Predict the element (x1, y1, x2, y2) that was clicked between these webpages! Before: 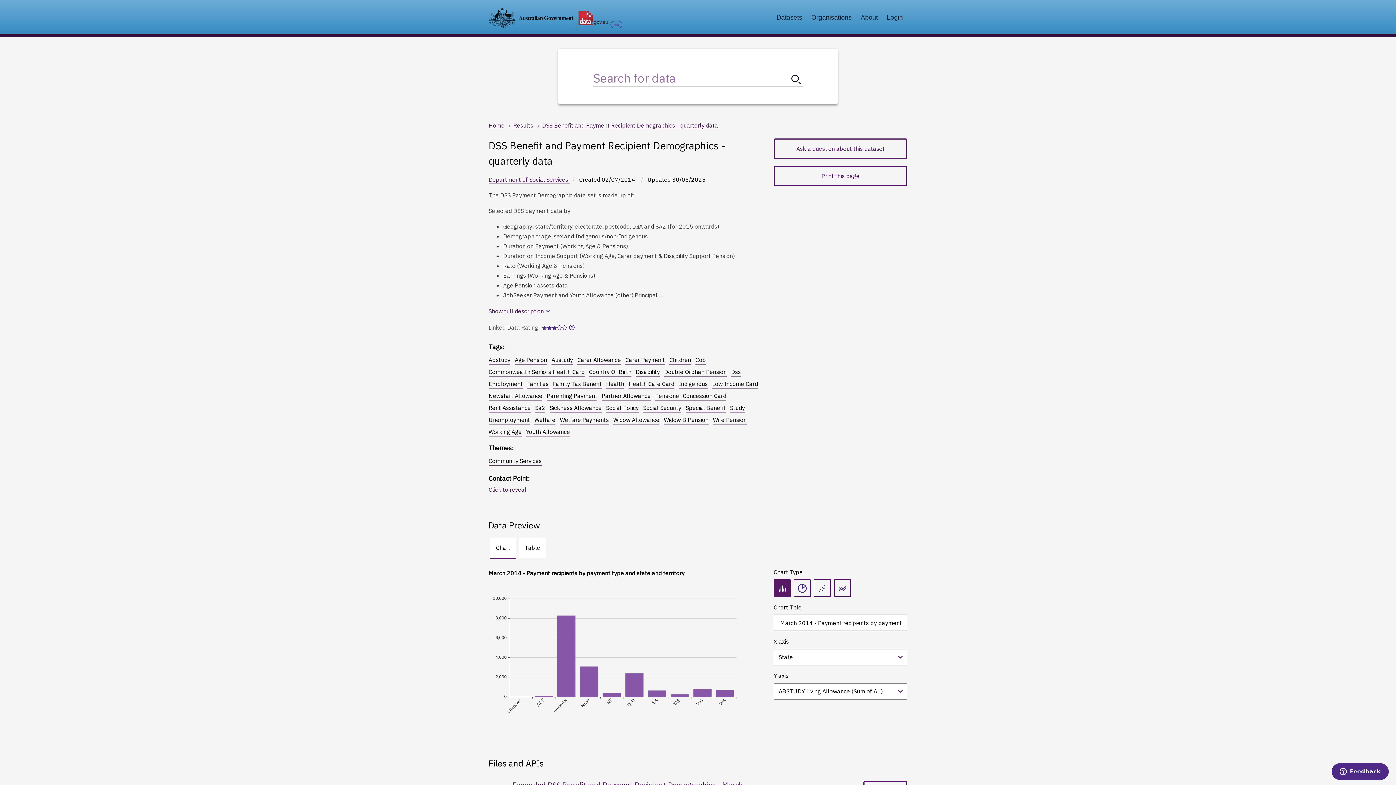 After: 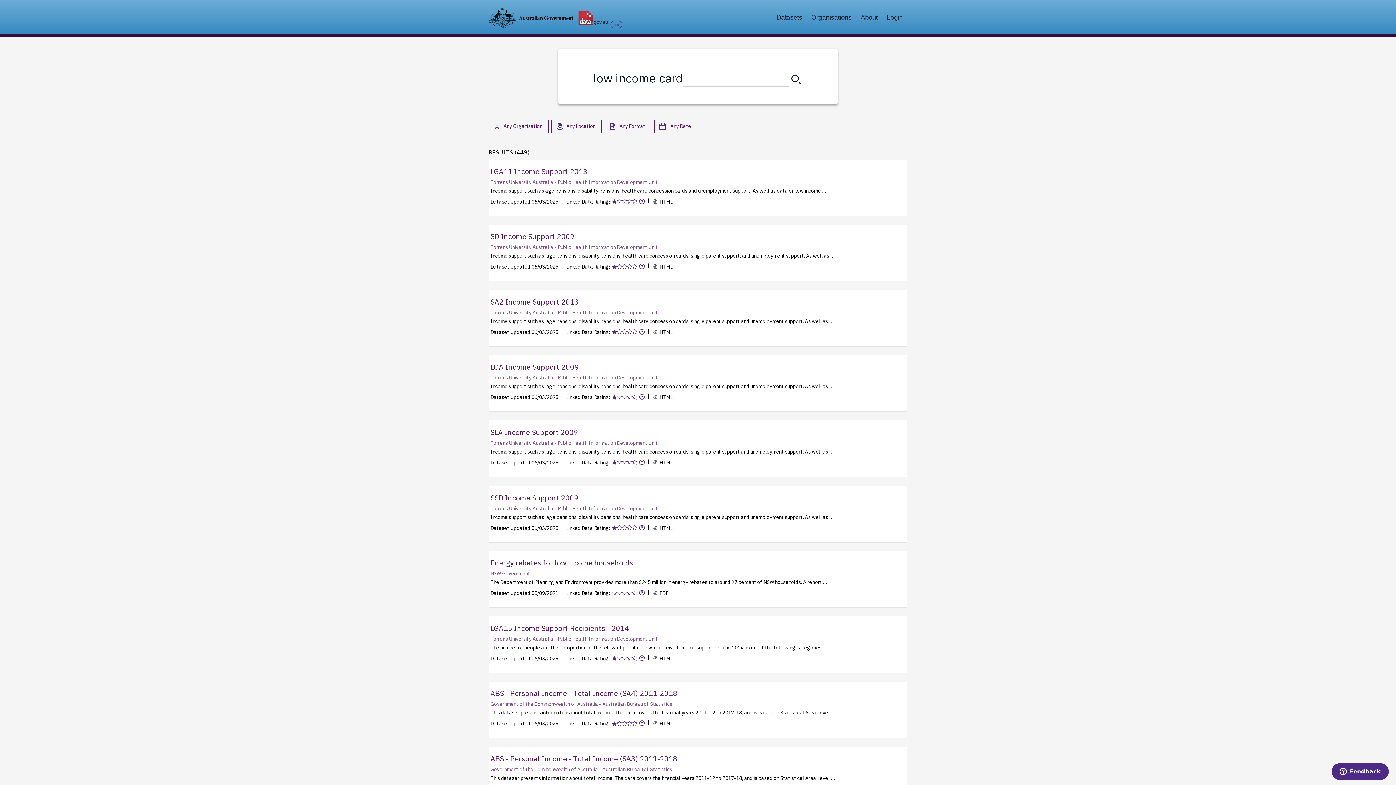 Action: label: Low Income Card bbox: (712, 379, 758, 388)